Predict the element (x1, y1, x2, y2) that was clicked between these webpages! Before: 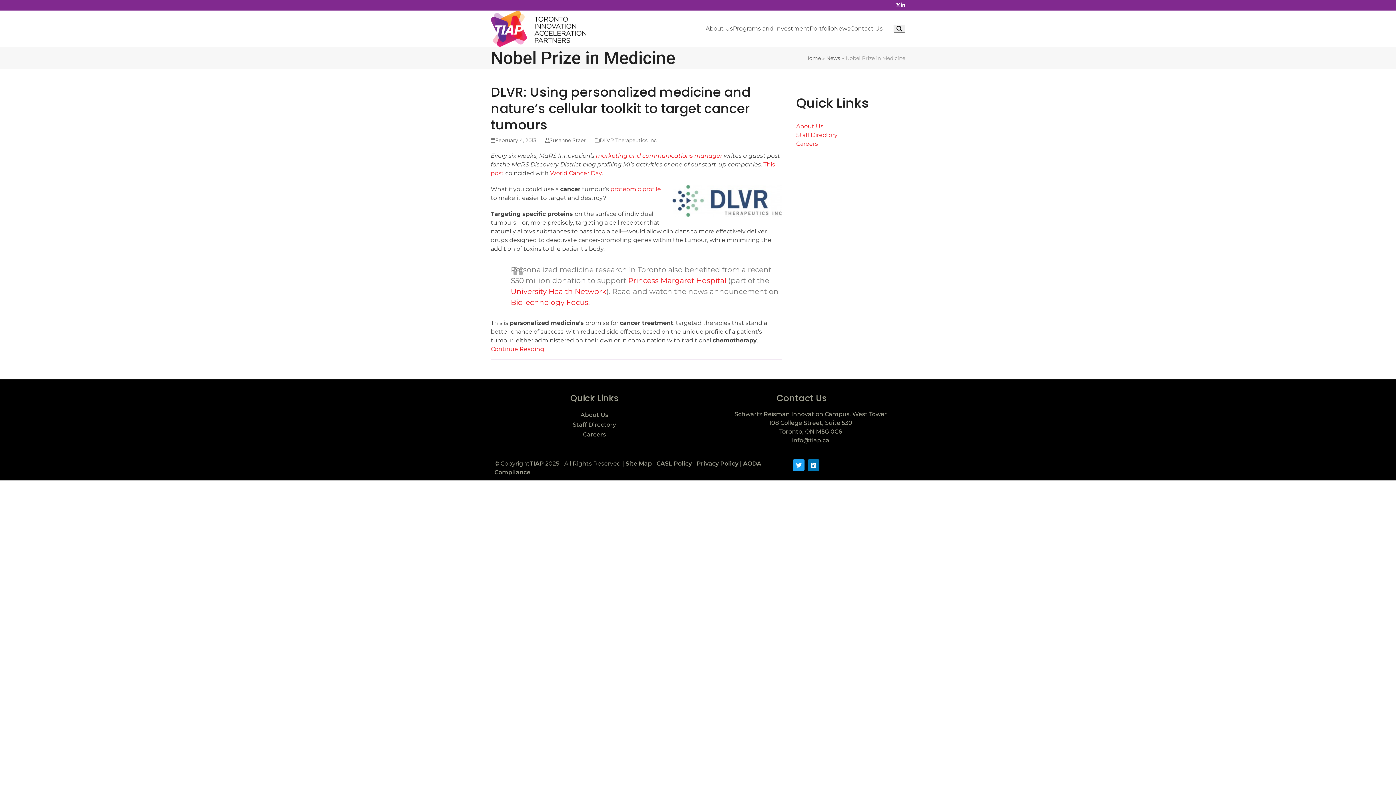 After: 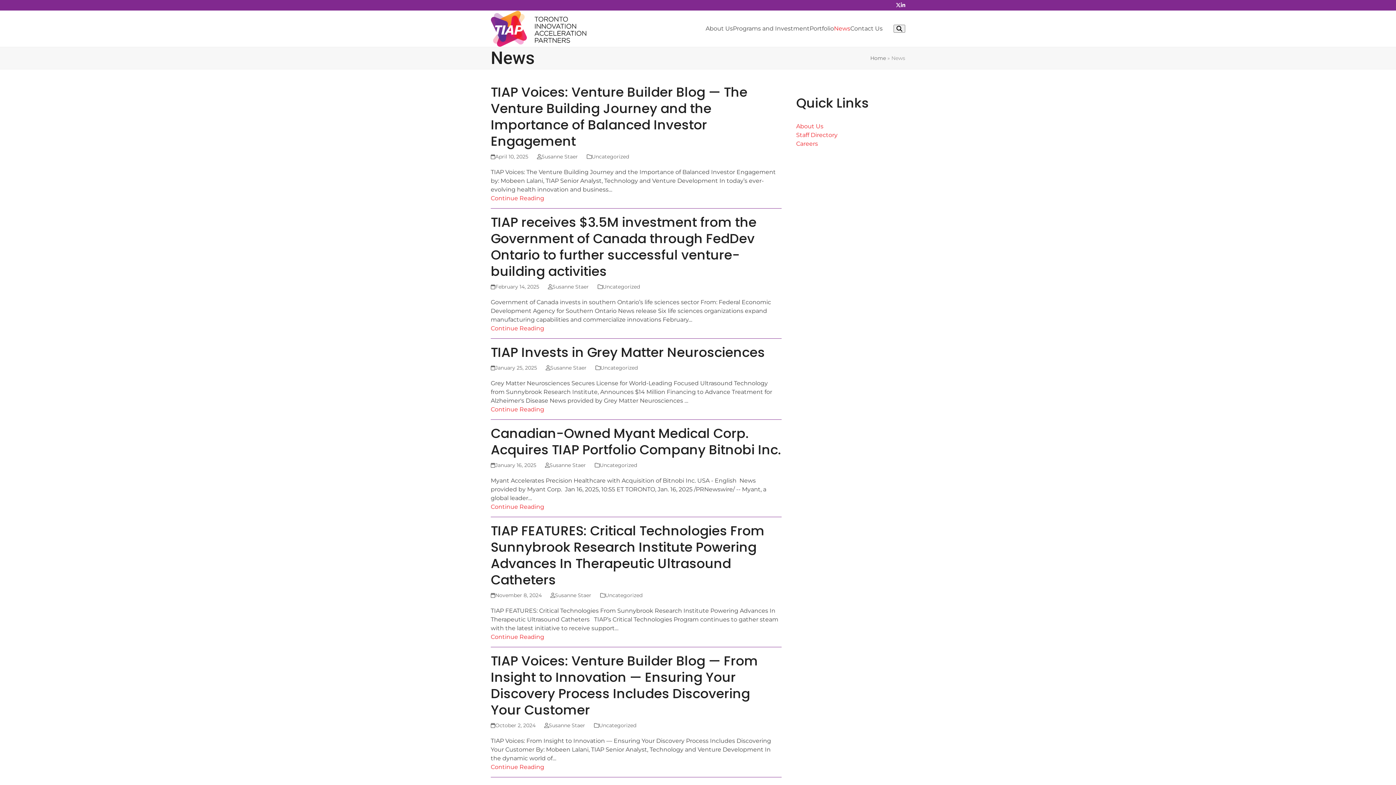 Action: bbox: (826, 54, 840, 61) label: News